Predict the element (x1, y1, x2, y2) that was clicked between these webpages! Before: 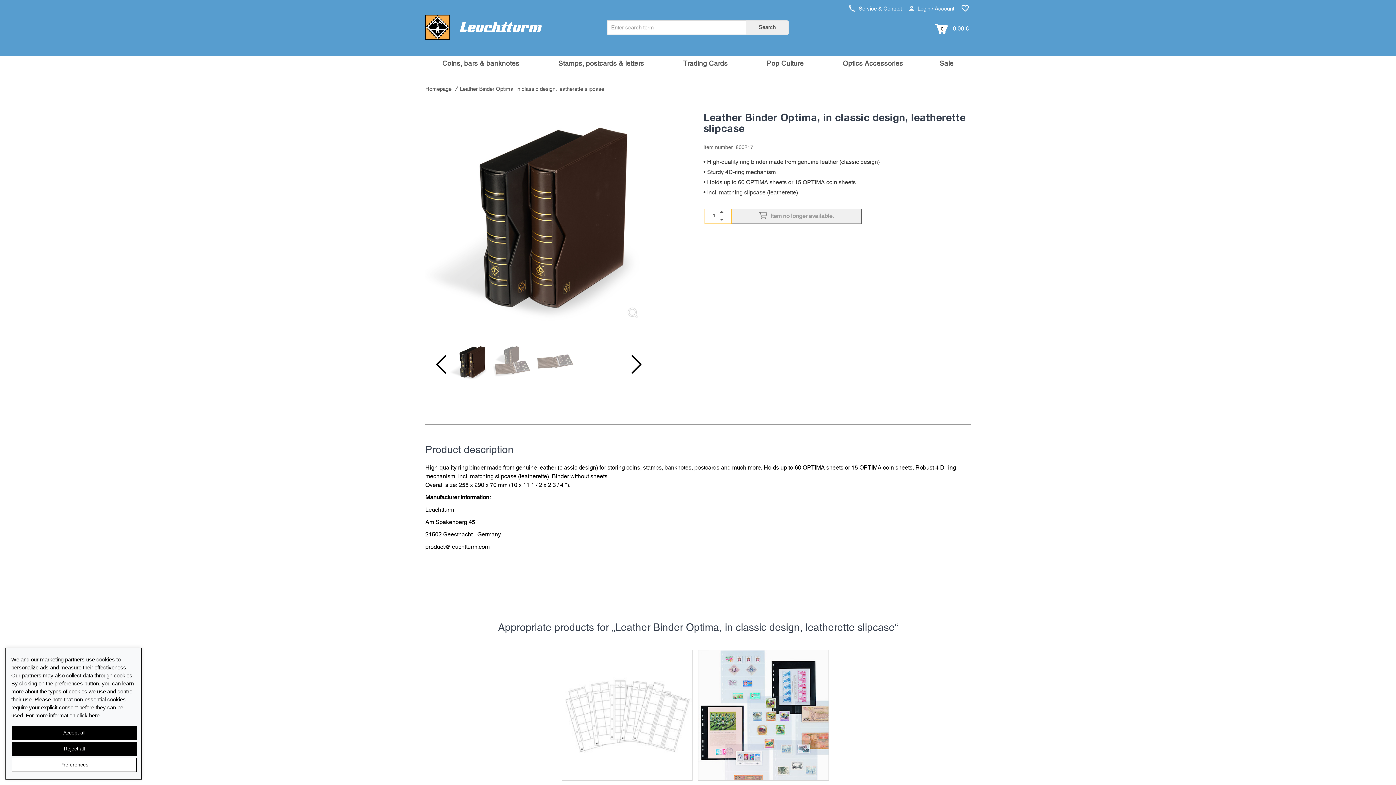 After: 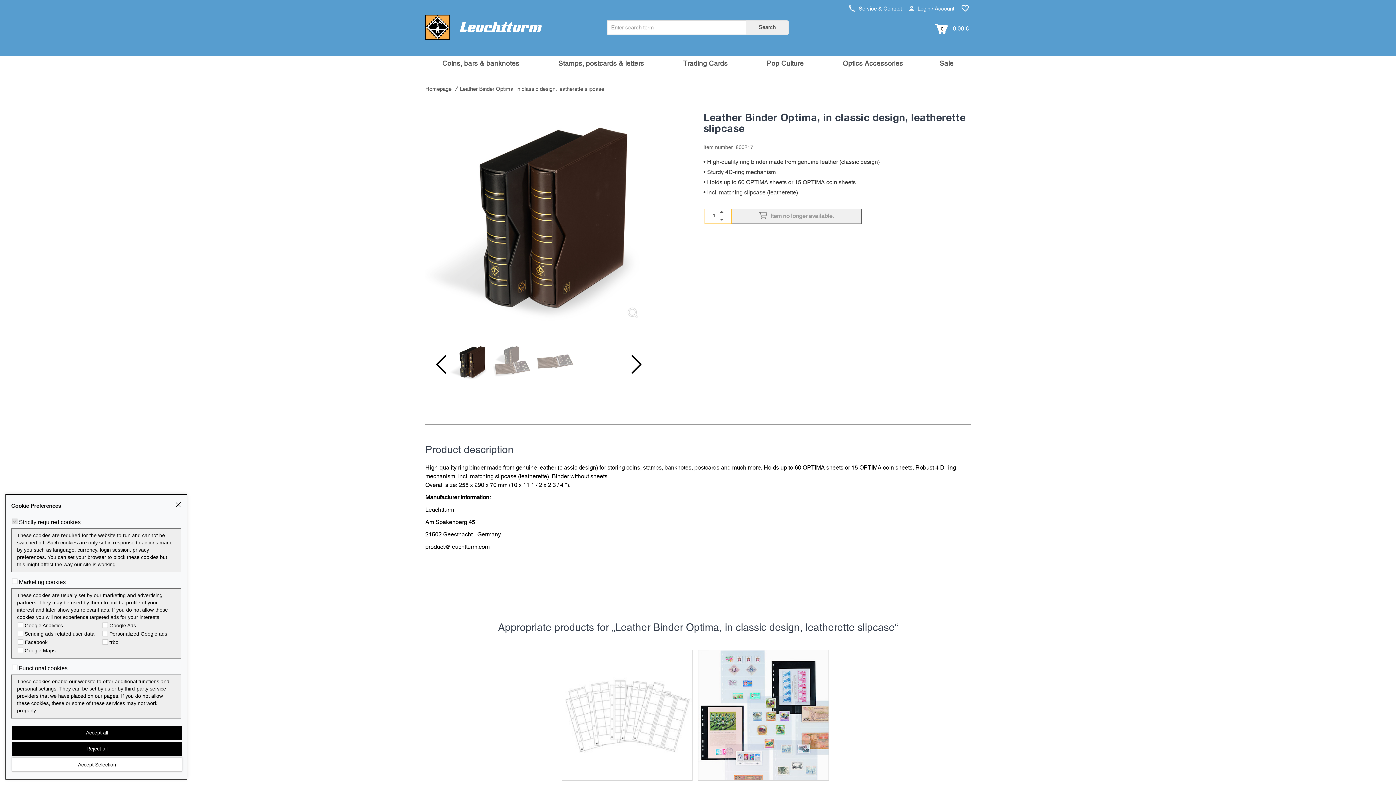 Action: bbox: (12, 758, 136, 772) label: Preferences